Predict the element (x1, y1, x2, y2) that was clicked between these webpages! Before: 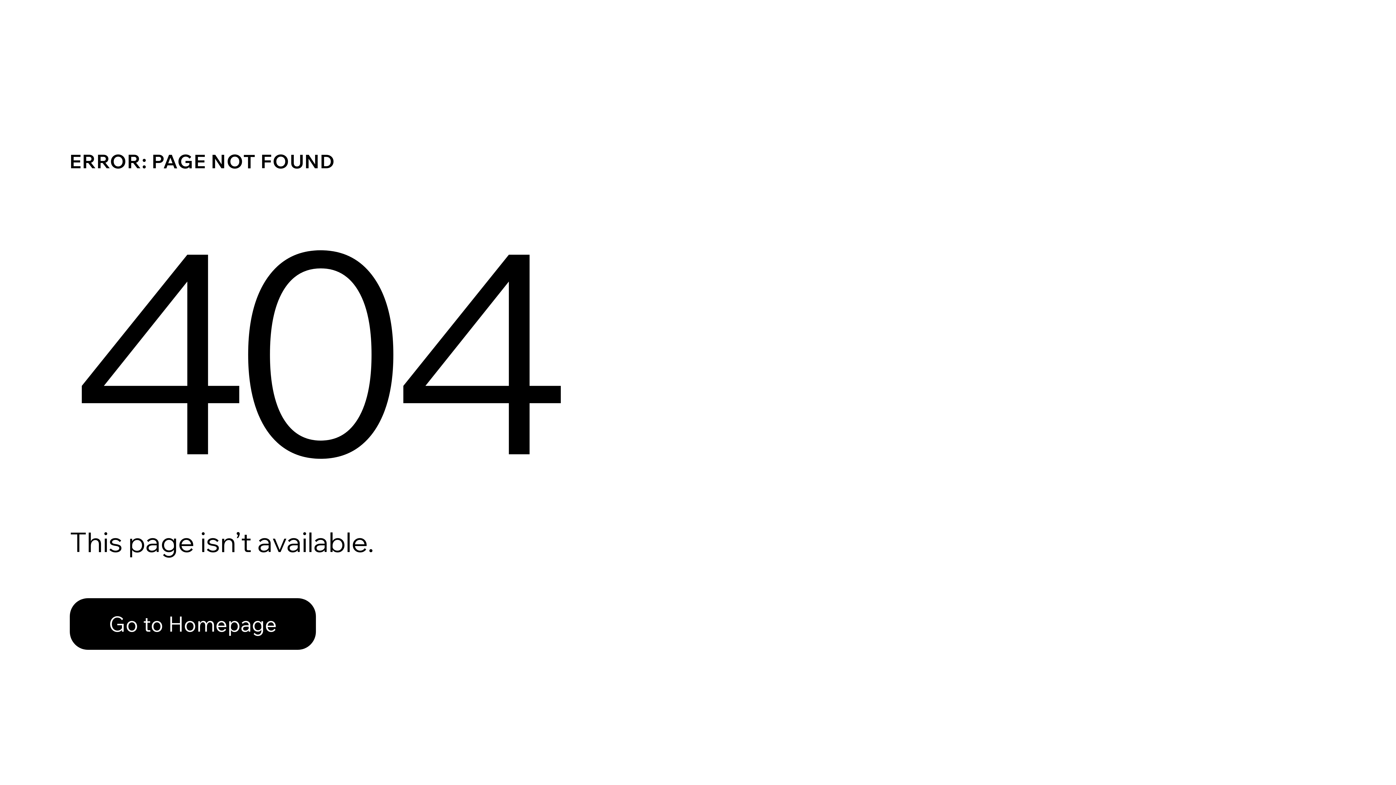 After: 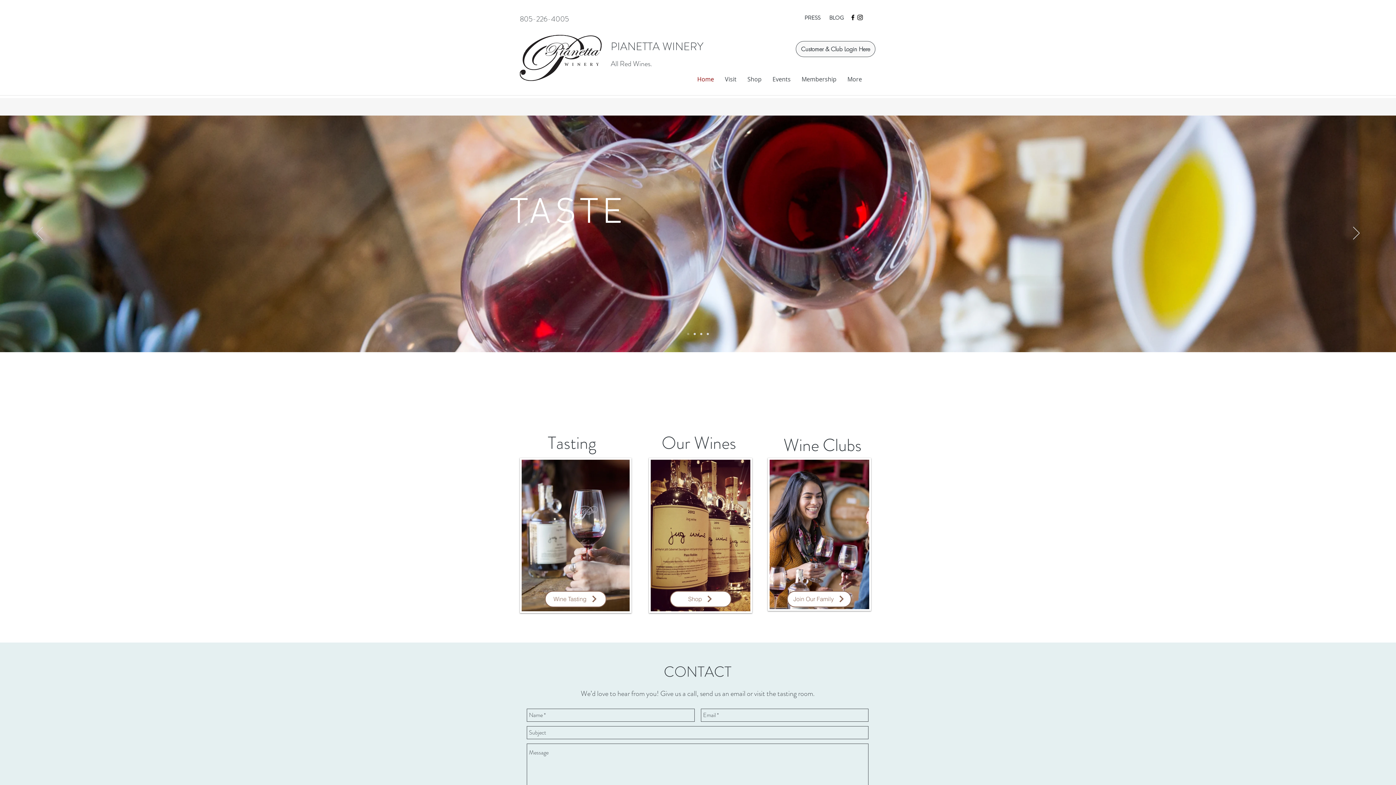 Action: bbox: (69, 582, 768, 659) label: Go to Homepage